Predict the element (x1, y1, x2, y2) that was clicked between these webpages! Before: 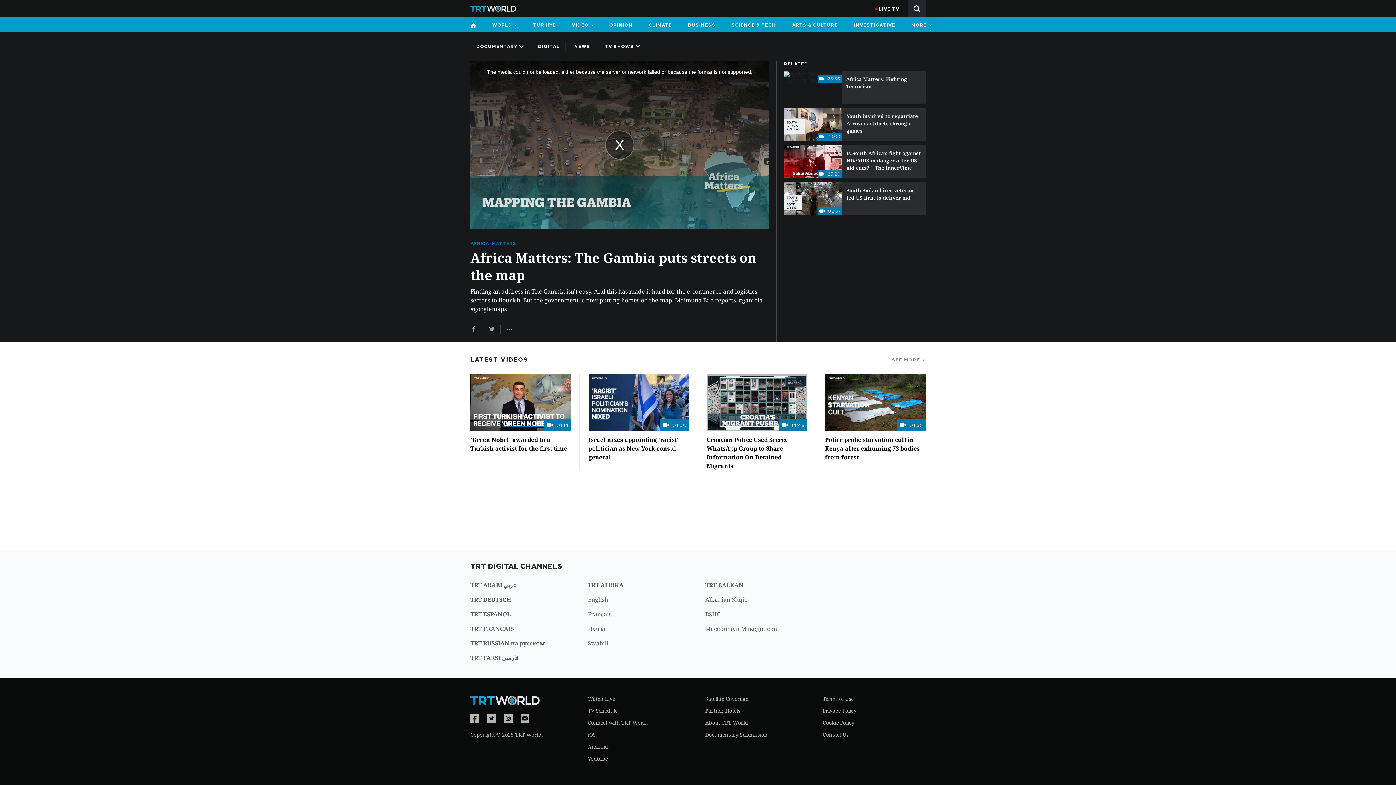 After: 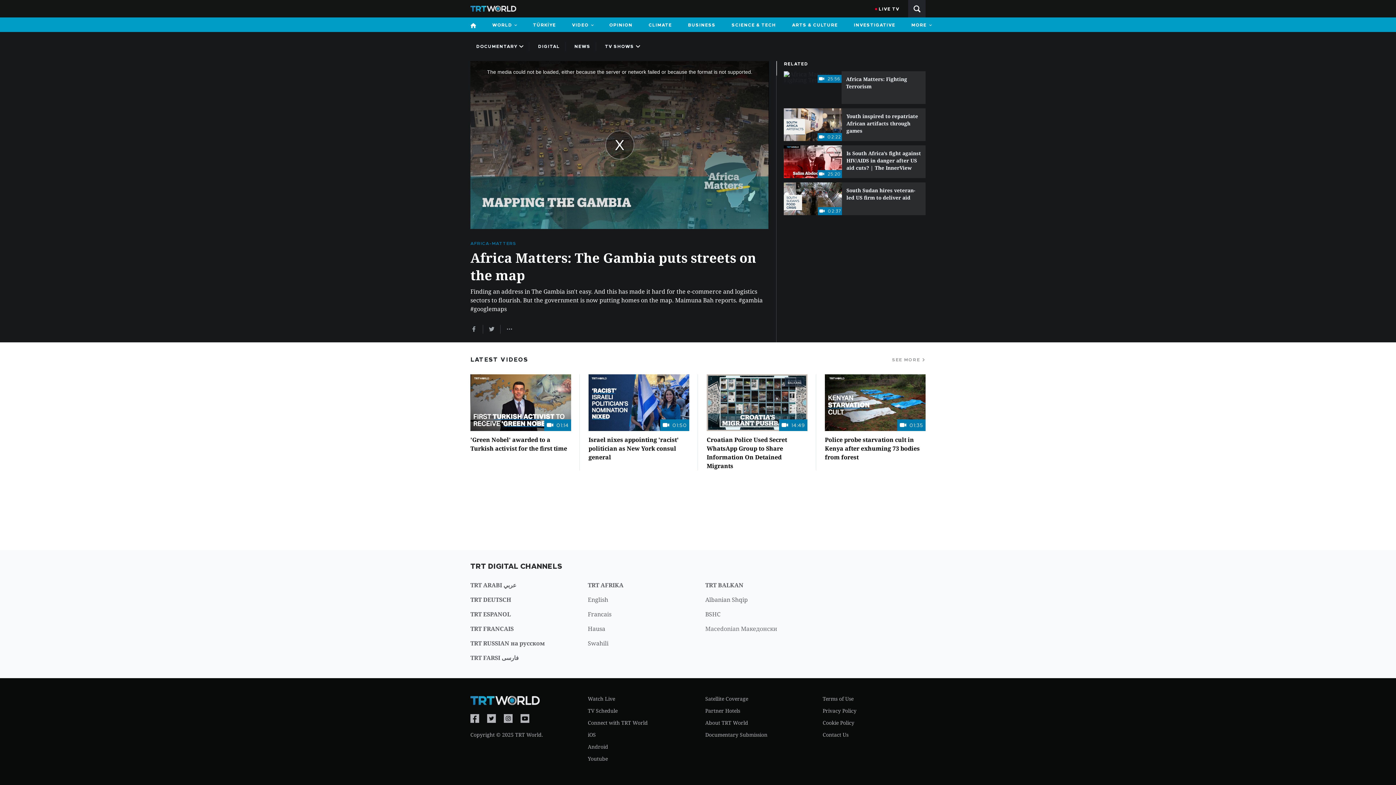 Action: bbox: (705, 621, 808, 636) label: Macedonian Македонски